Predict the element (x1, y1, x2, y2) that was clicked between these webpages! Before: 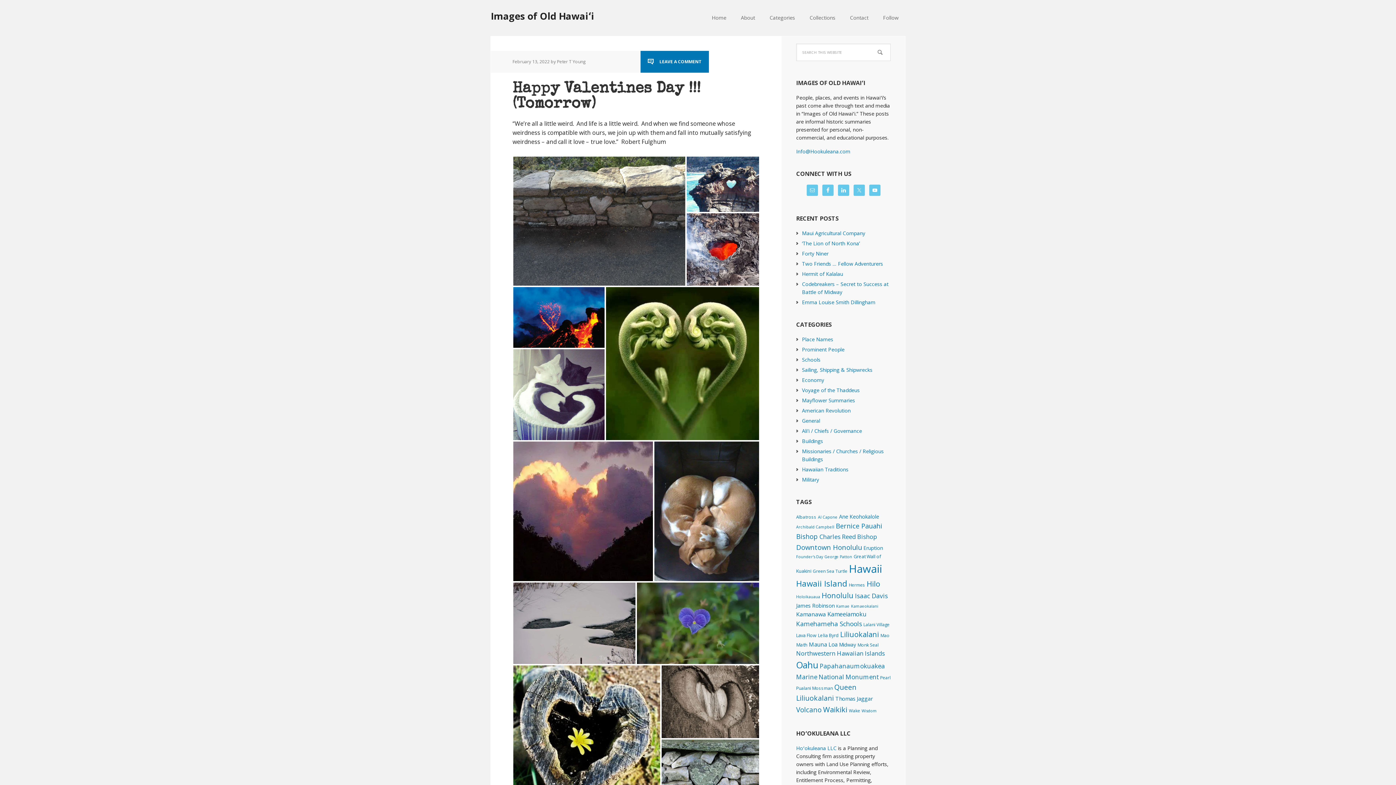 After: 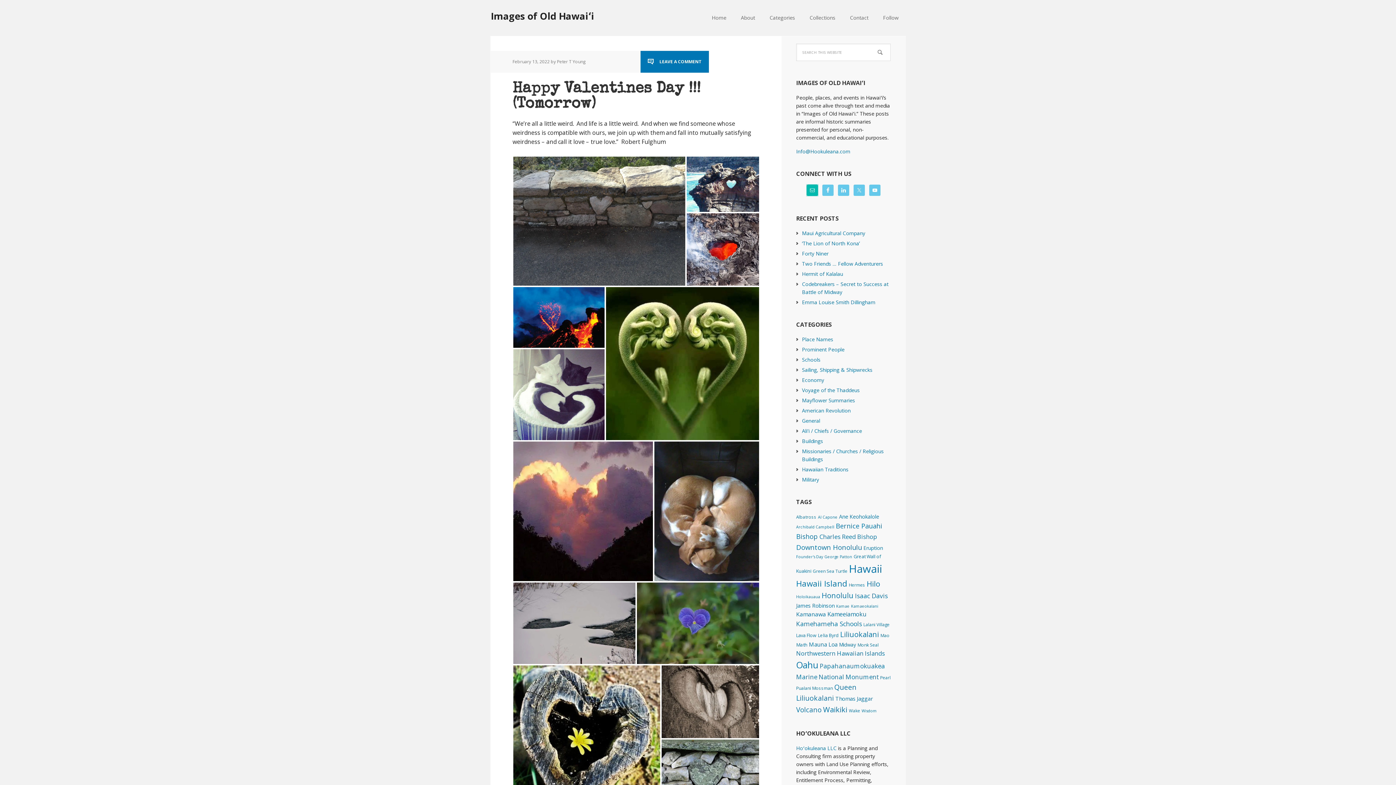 Action: bbox: (806, 184, 818, 196)